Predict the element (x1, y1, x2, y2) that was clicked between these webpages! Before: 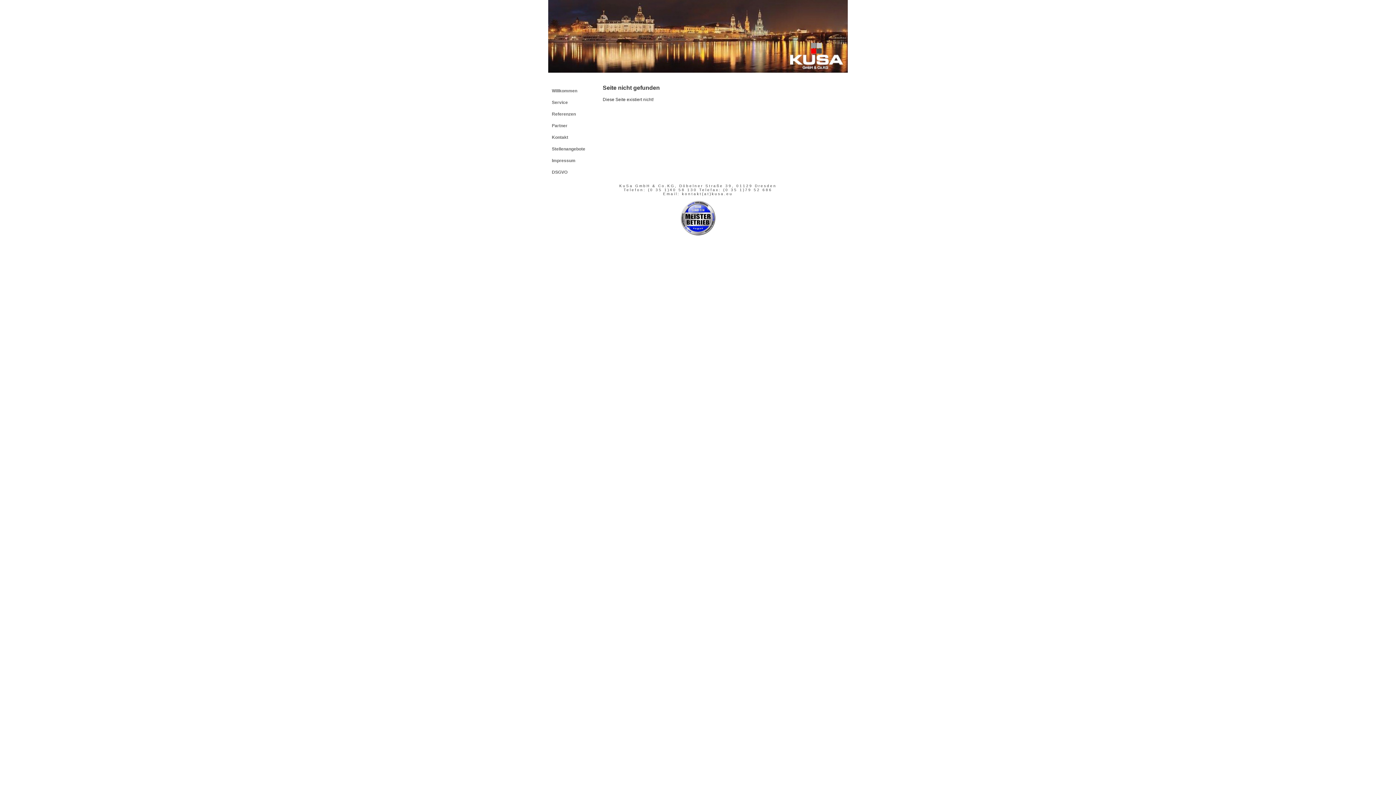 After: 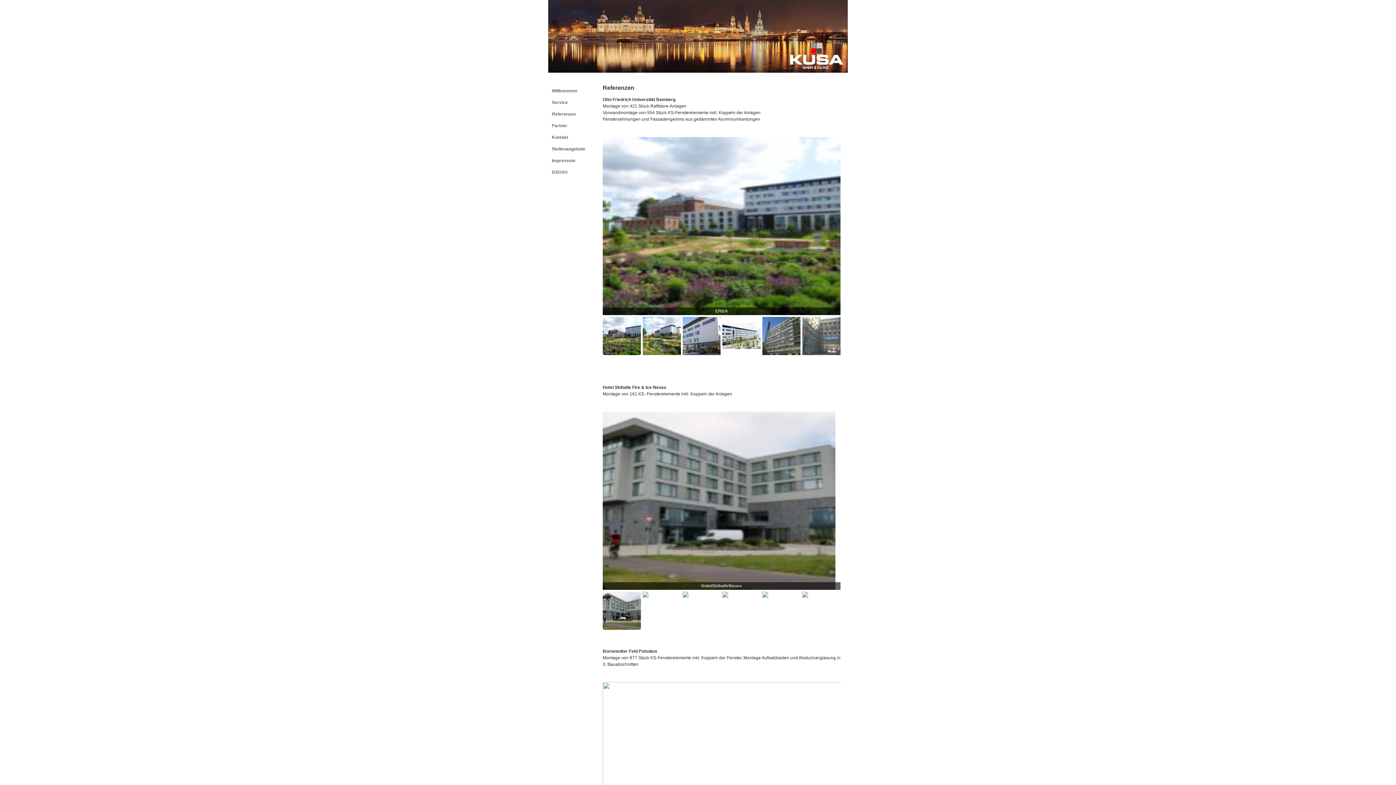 Action: label: Referenzen bbox: (548, 108, 595, 120)